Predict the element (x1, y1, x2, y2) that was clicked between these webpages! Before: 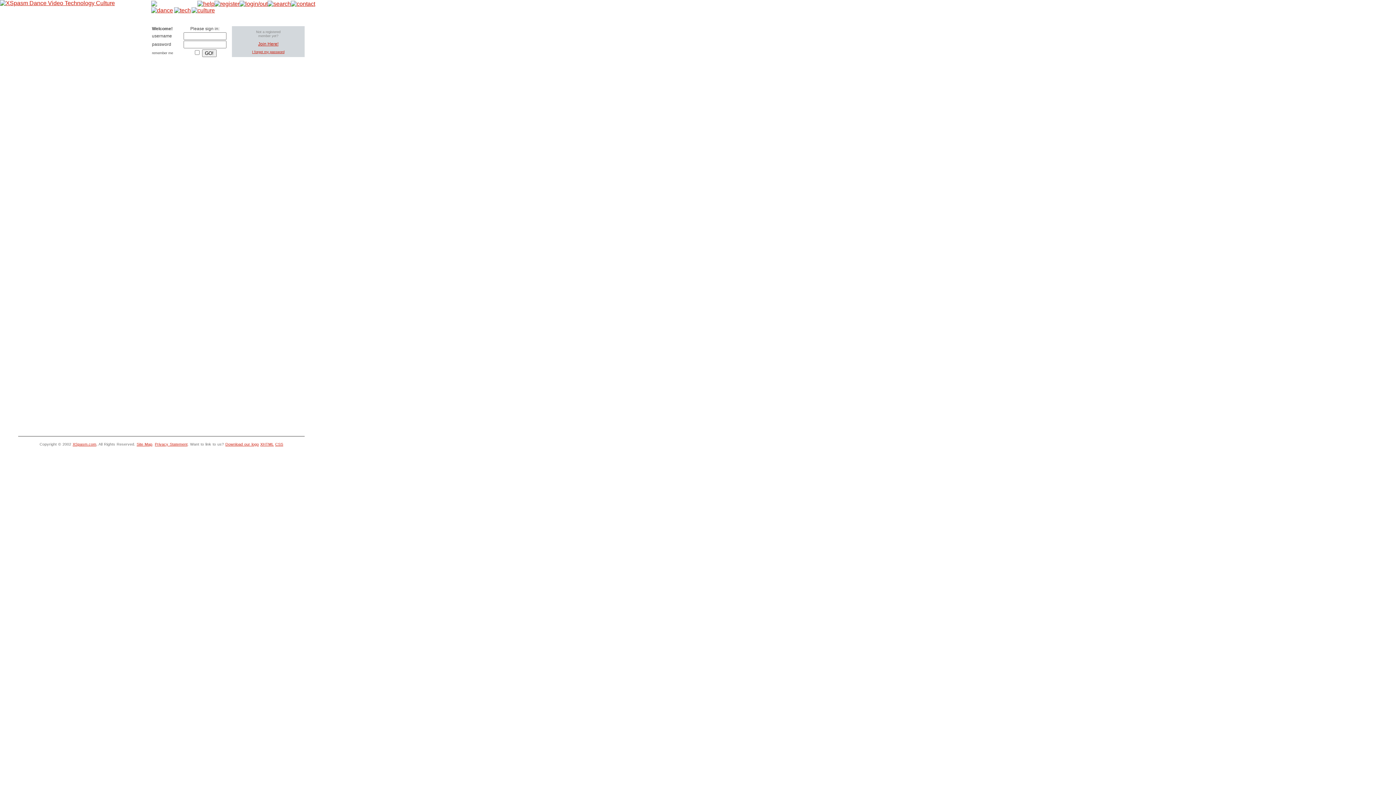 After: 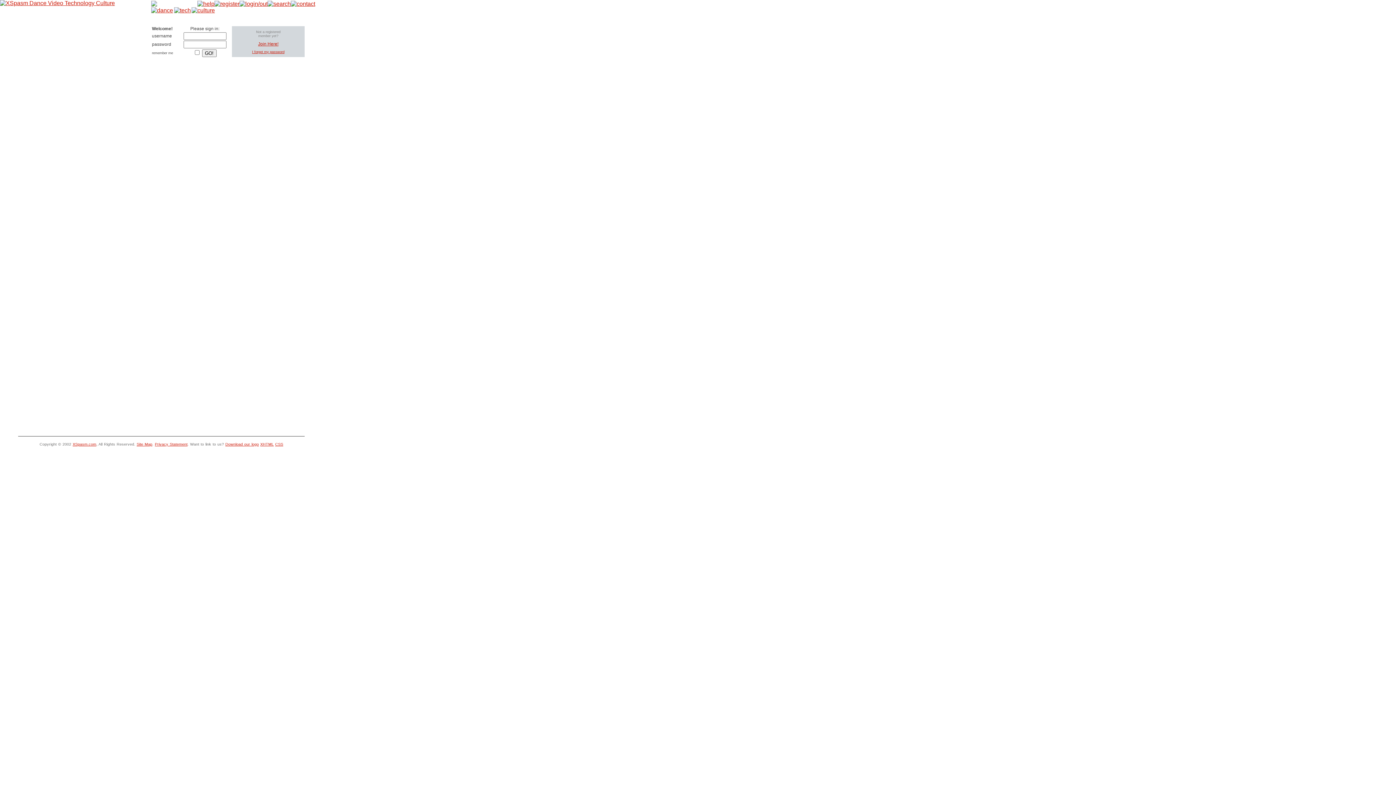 Action: bbox: (267, 0, 290, 6)